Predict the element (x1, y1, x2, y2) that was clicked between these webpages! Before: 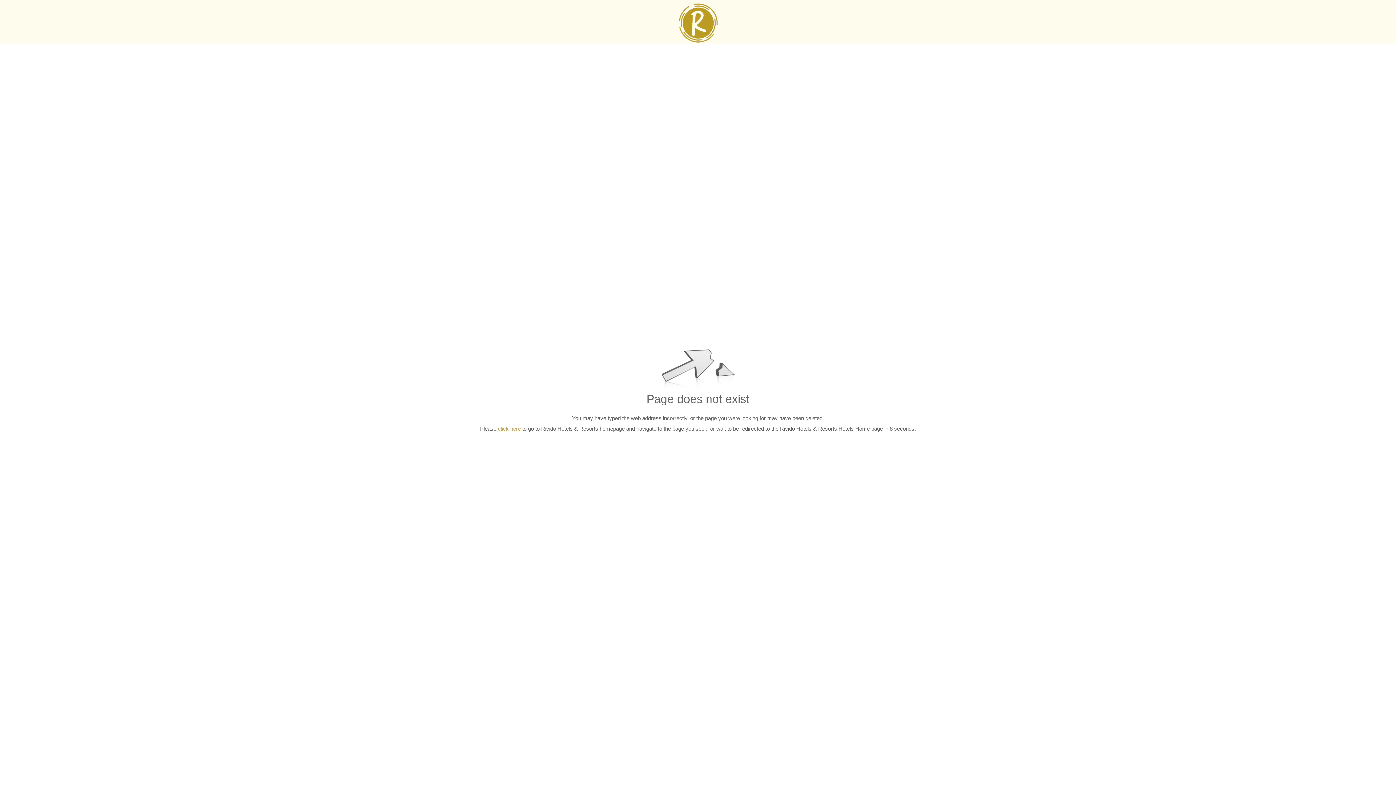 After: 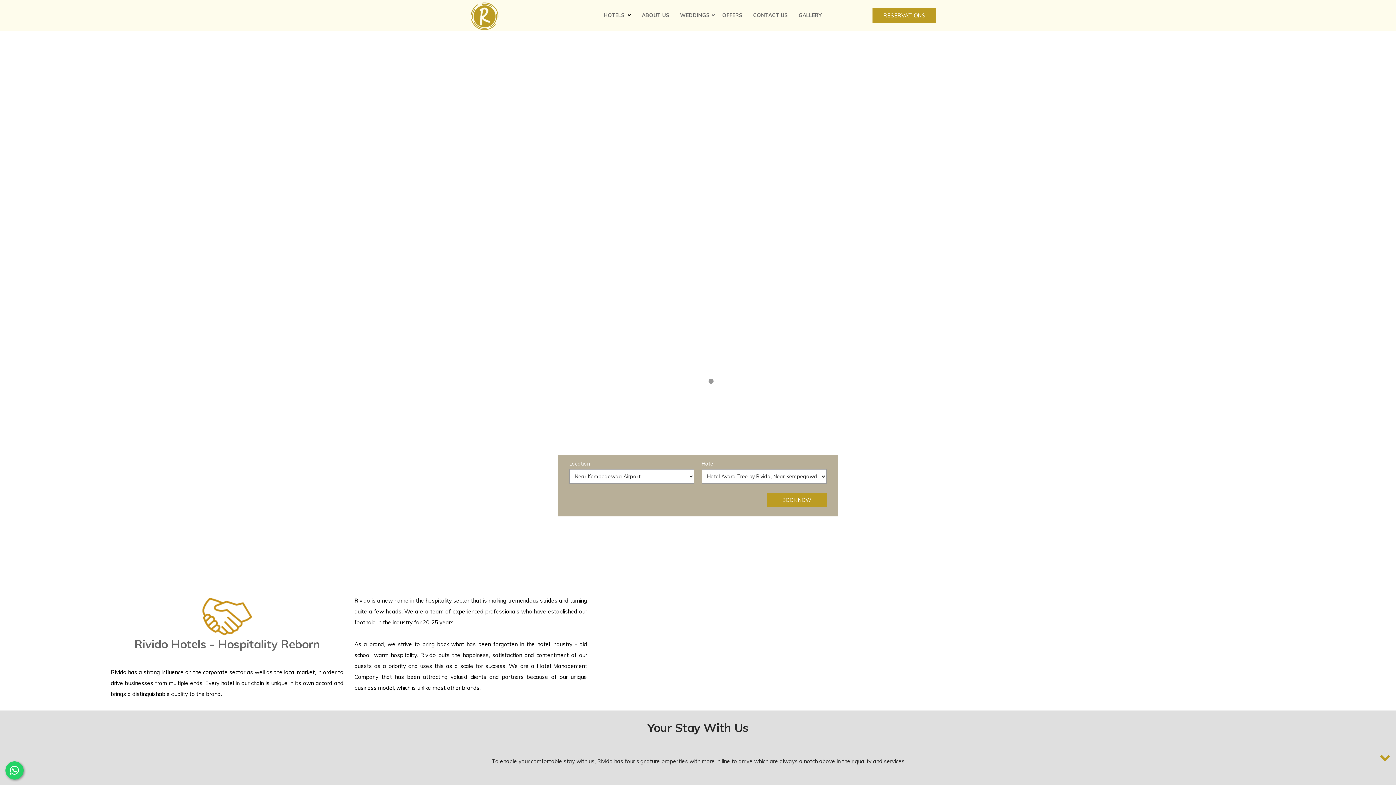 Action: bbox: (663, 18, 732, 24)